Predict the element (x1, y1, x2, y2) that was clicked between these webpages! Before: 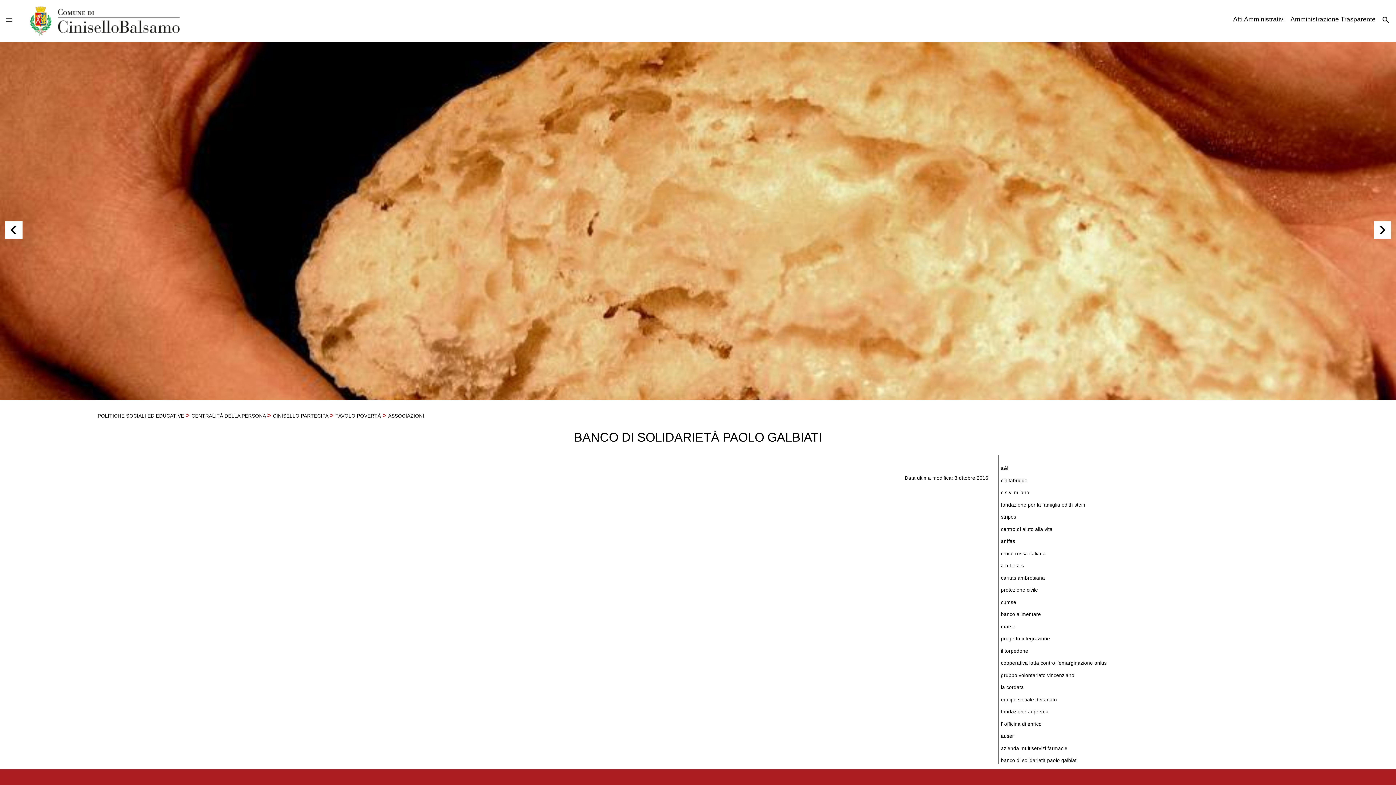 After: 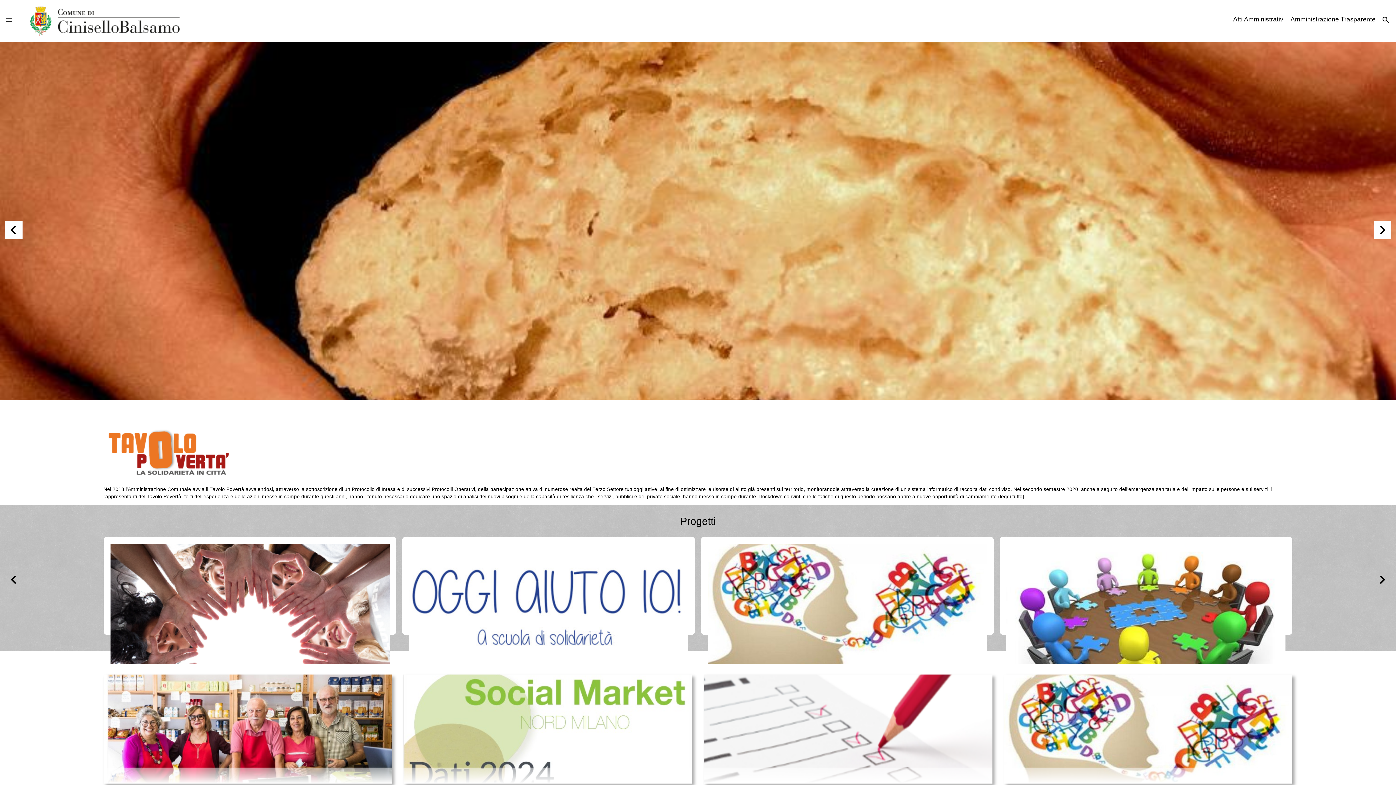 Action: label: TAVOLO POVERTÀ bbox: (335, 413, 381, 418)